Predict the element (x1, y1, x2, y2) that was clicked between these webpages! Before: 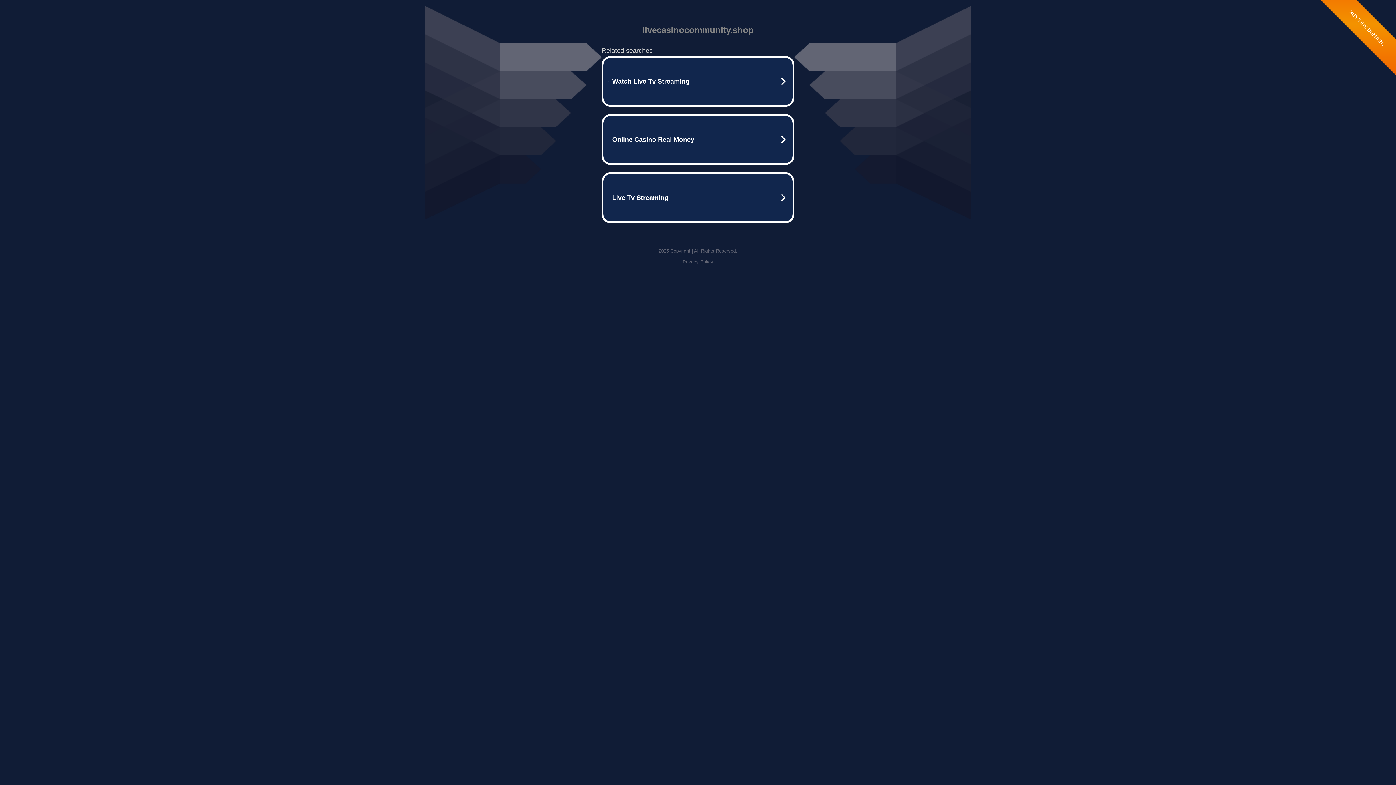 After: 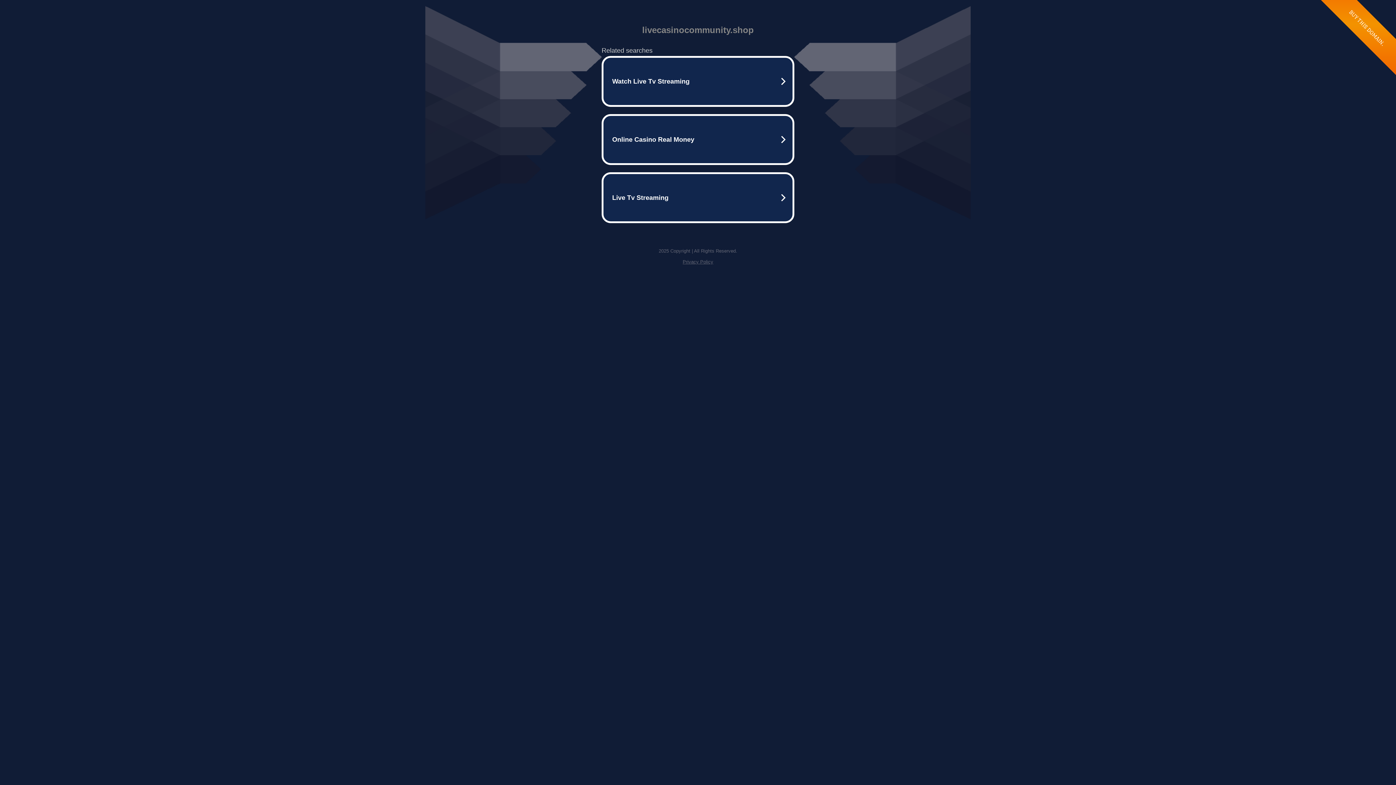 Action: bbox: (682, 259, 713, 264) label: Privacy Policy